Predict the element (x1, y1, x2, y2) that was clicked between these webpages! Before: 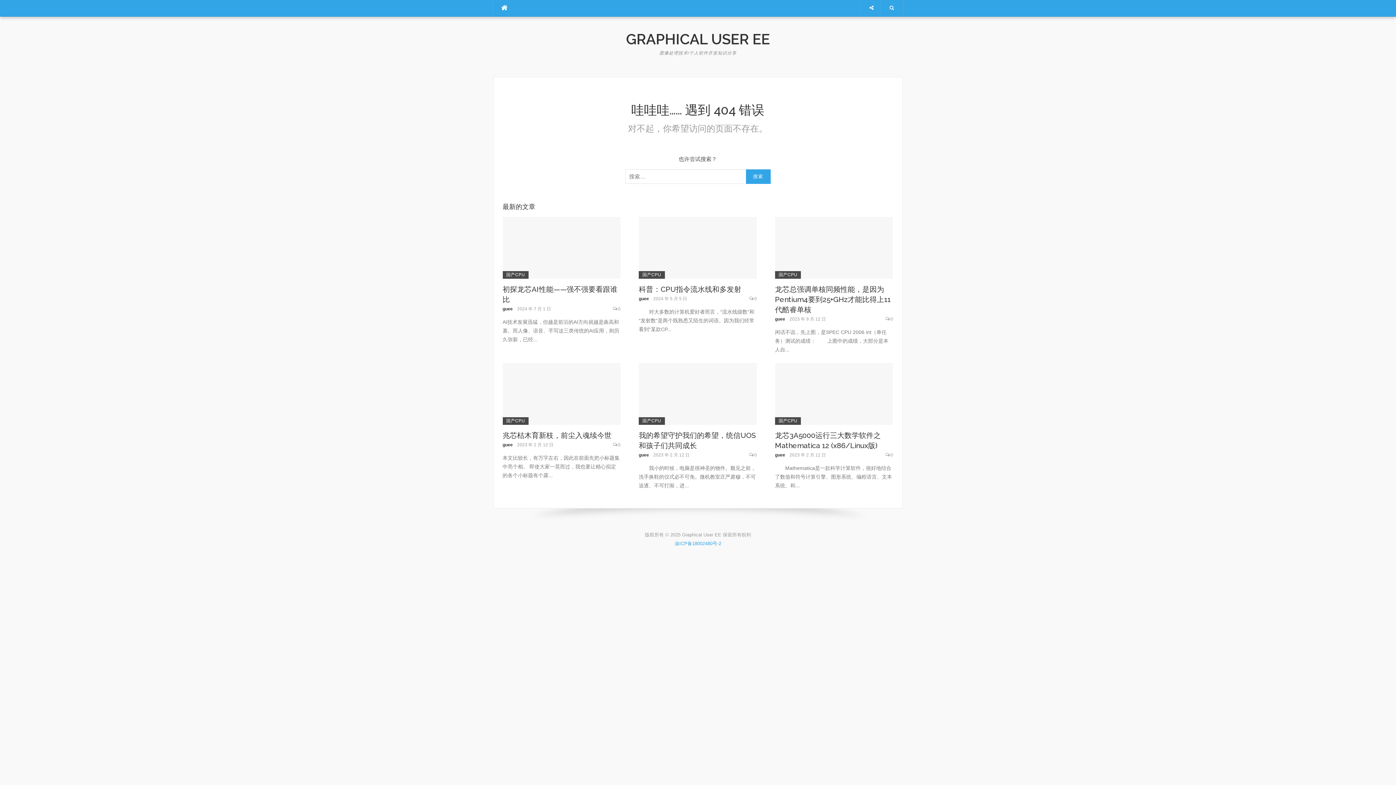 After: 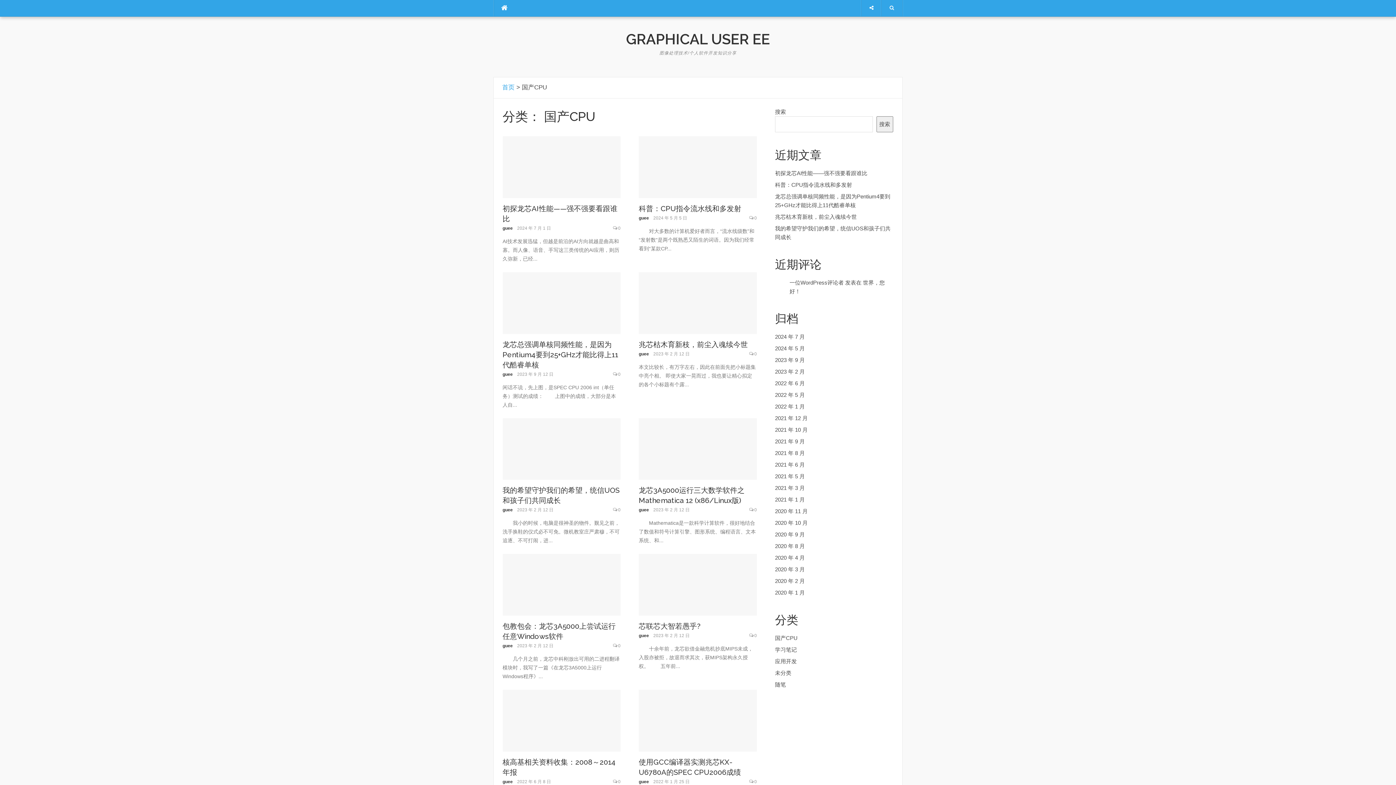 Action: label: 国产CPU bbox: (775, 271, 801, 278)